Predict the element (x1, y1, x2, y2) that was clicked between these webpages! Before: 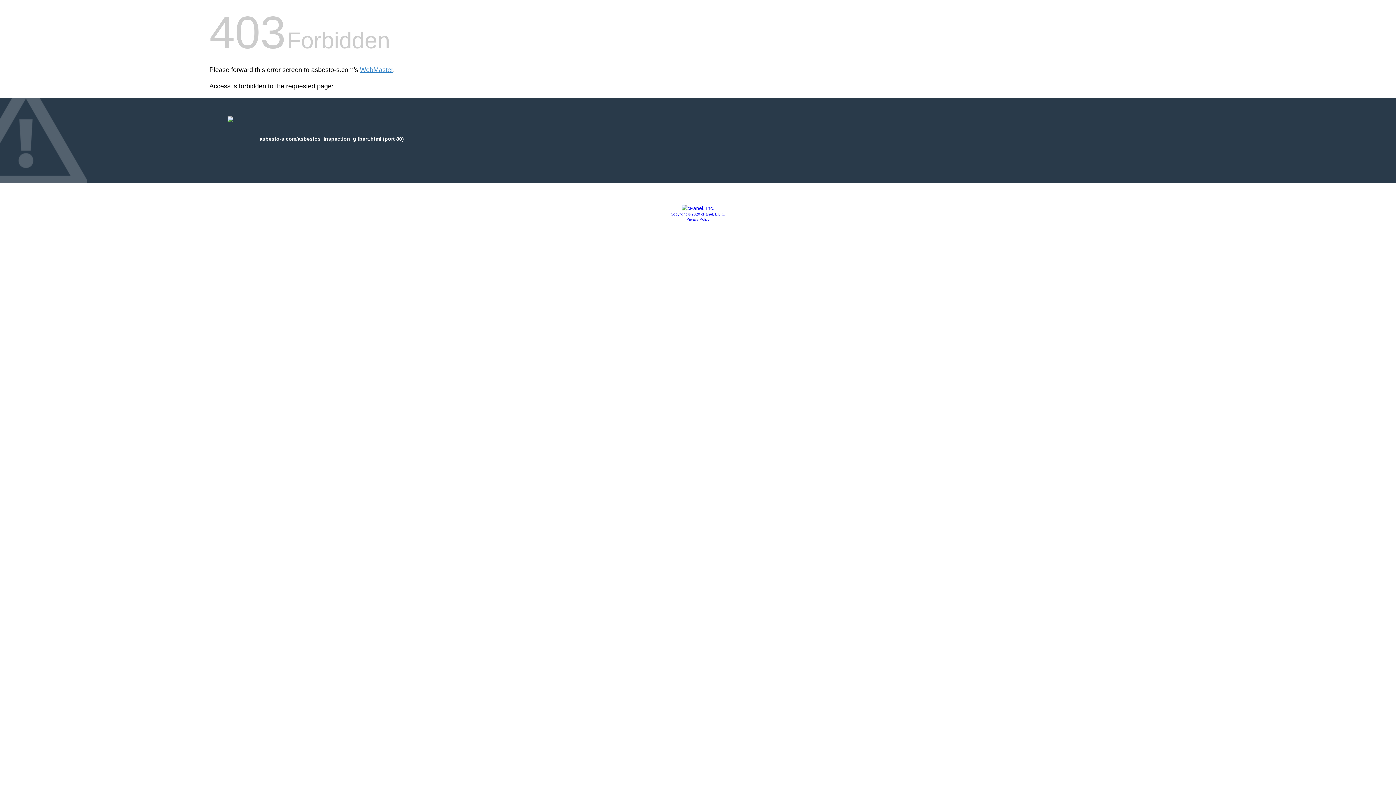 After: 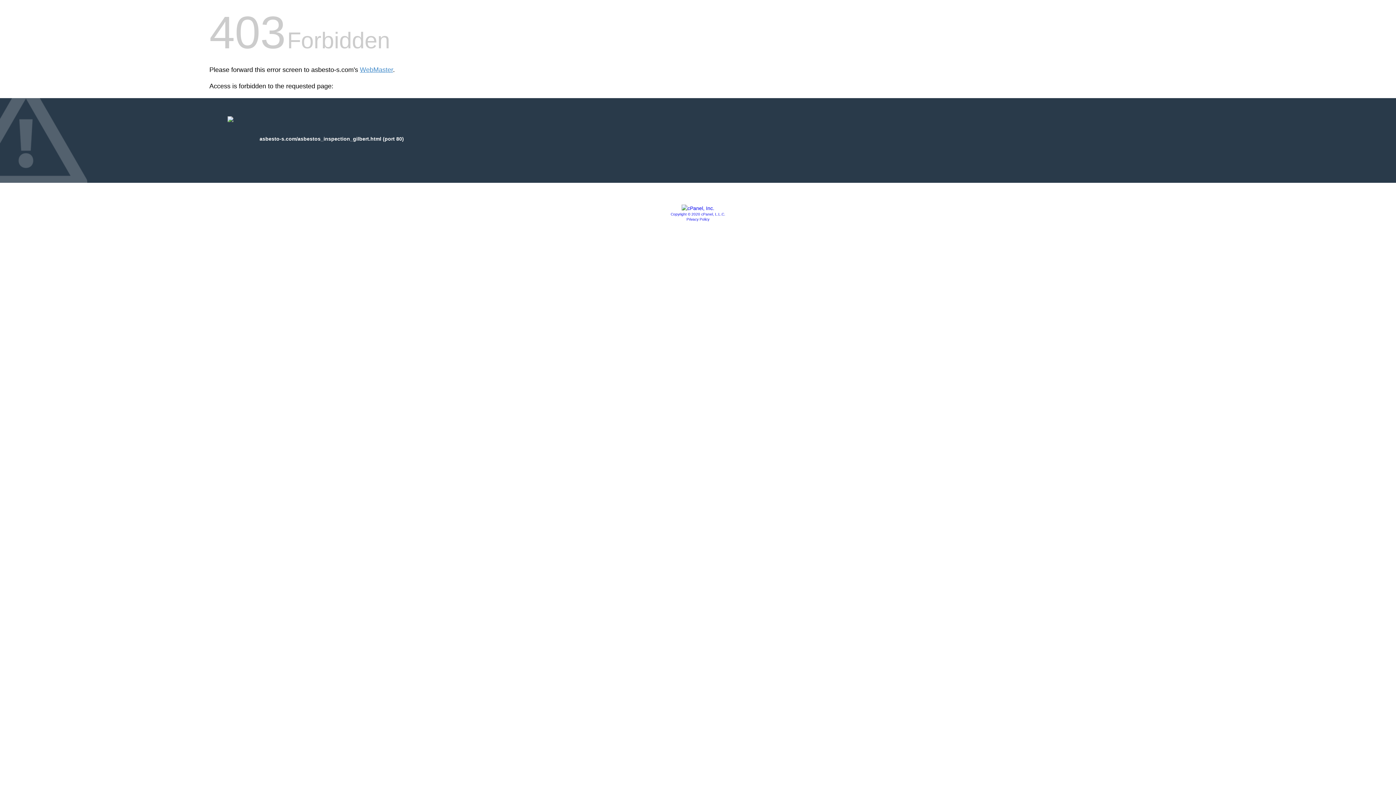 Action: label: Privacy Policy bbox: (686, 217, 709, 221)